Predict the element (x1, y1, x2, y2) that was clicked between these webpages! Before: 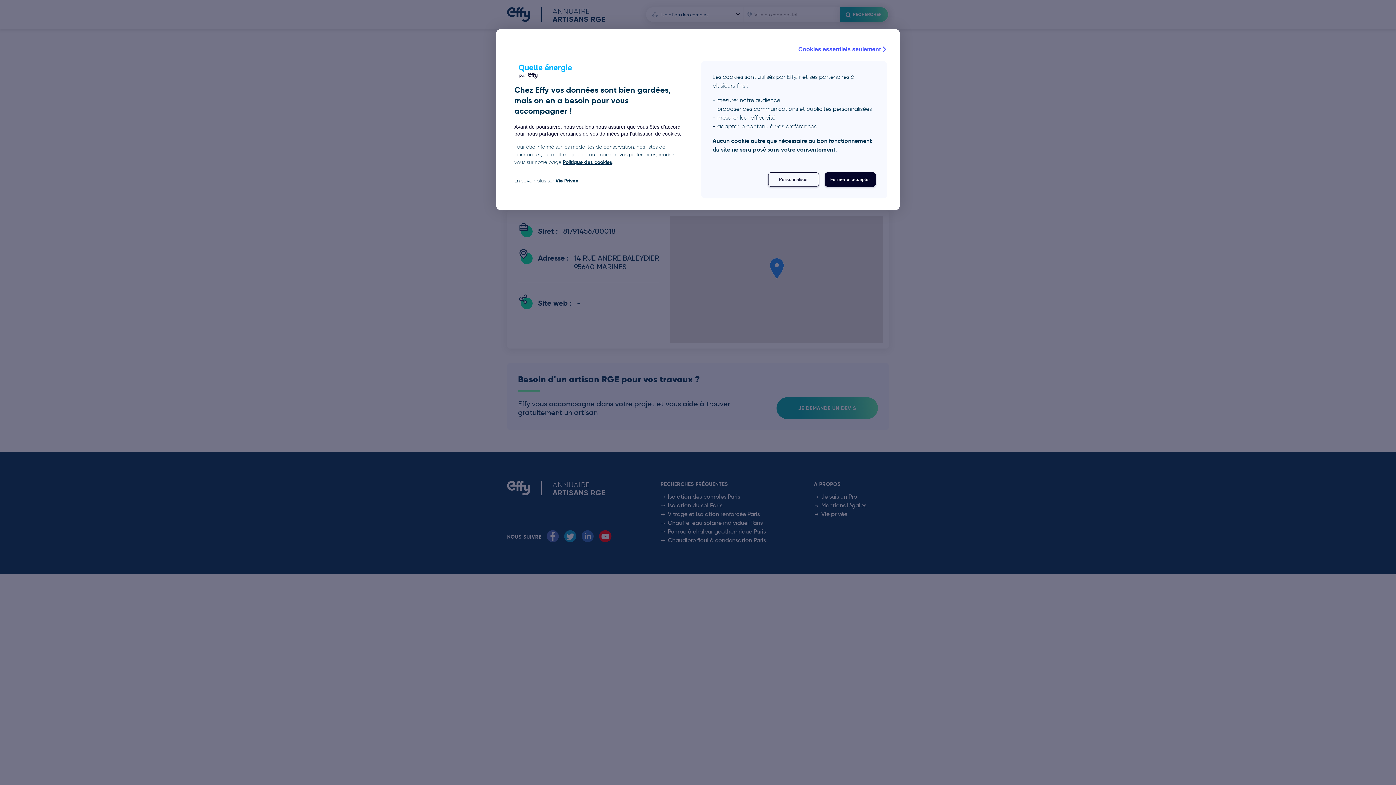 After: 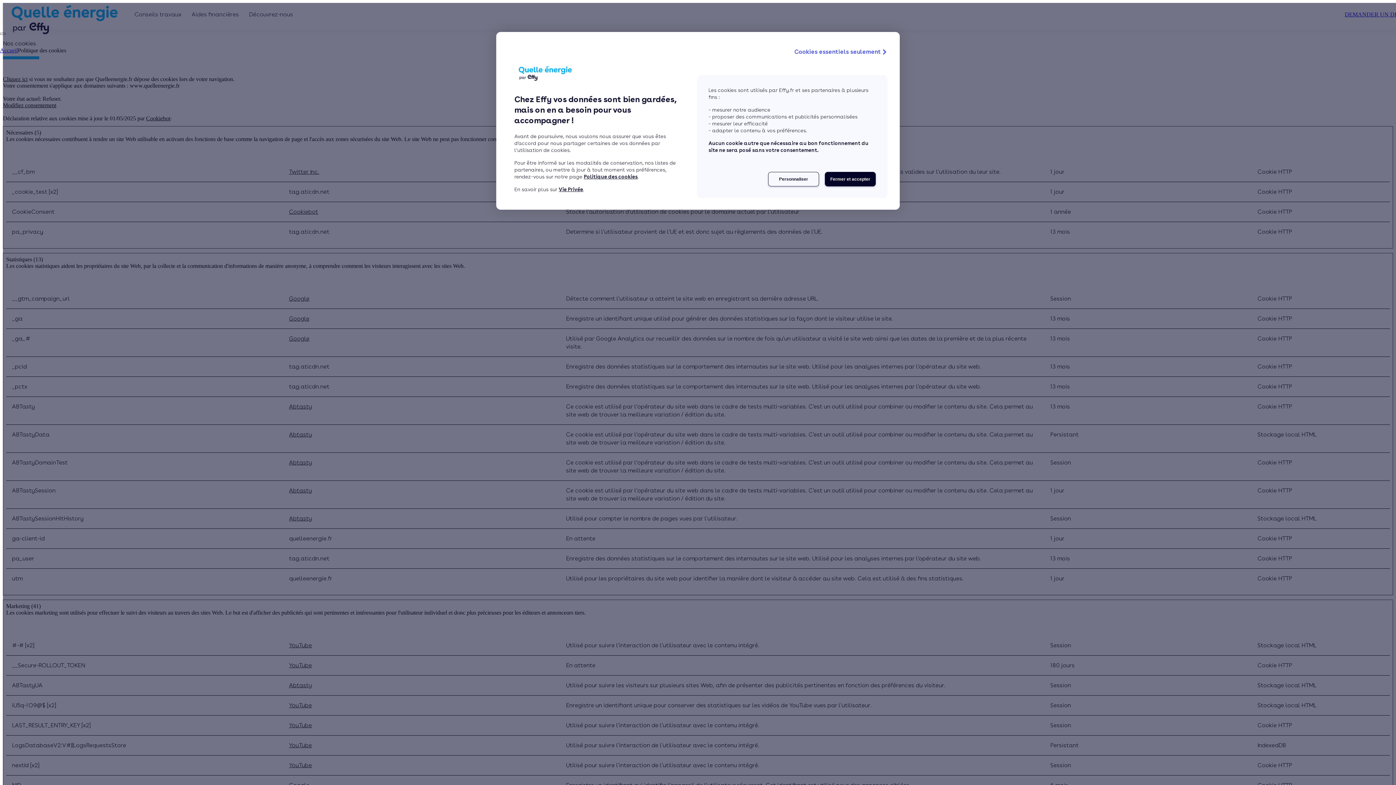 Action: bbox: (562, 158, 612, 165) label: Politique des cookies